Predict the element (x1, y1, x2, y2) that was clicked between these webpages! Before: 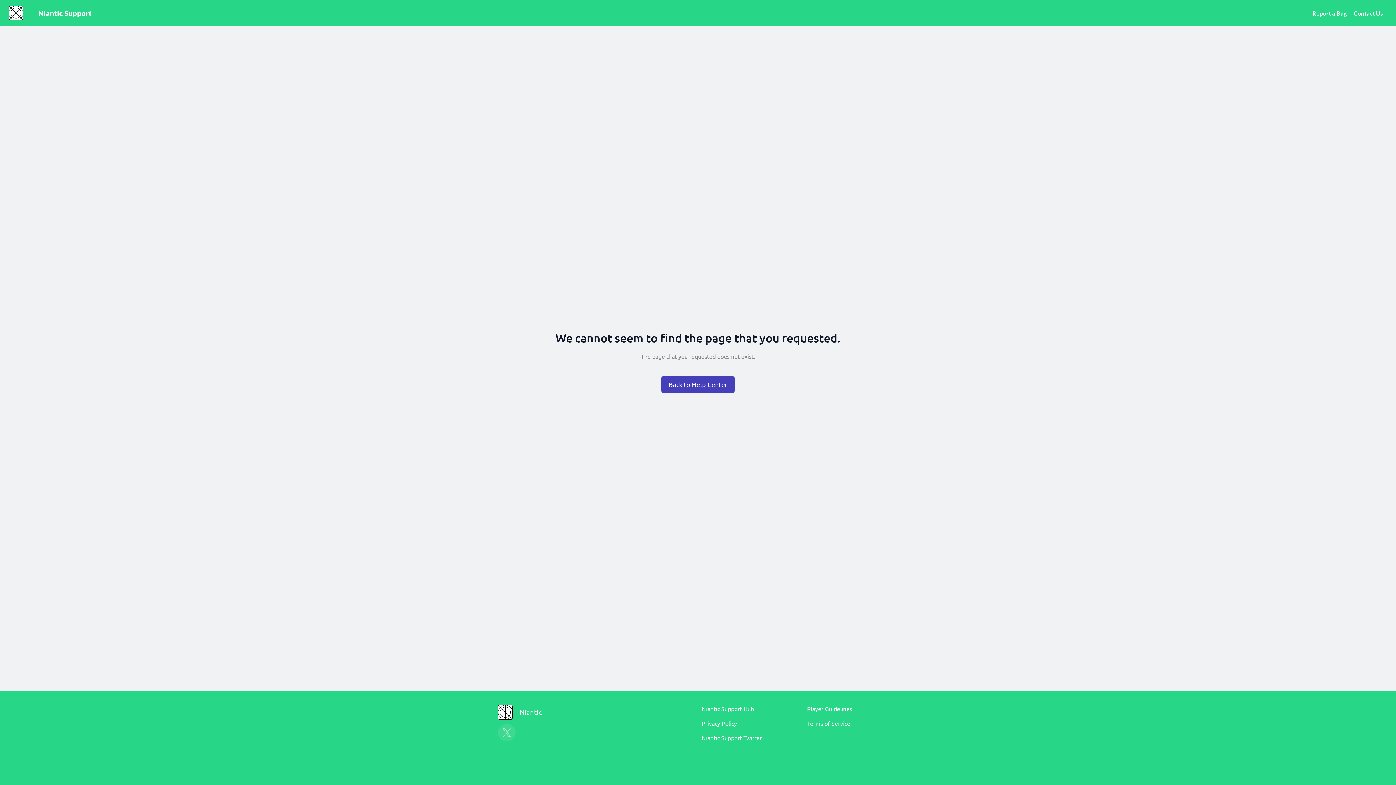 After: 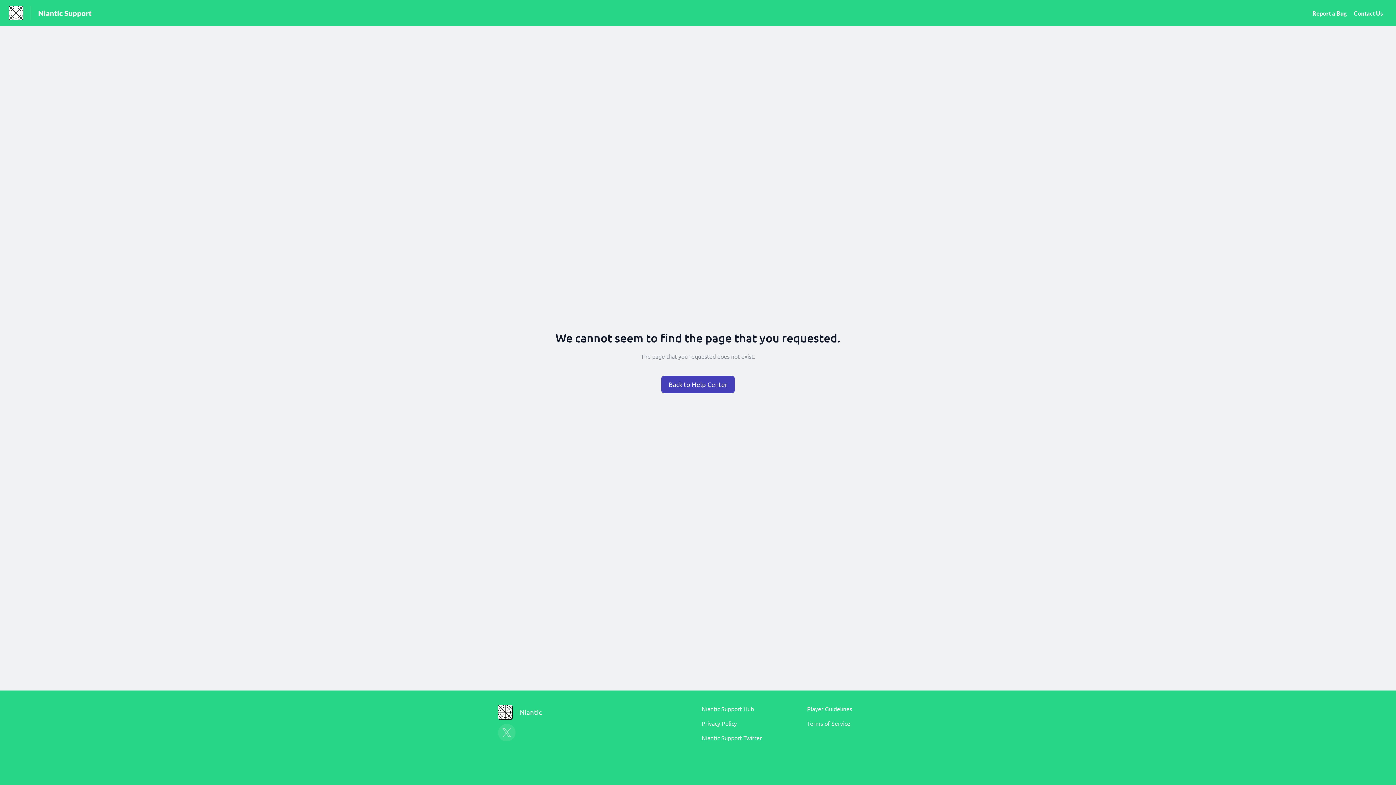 Action: label: Report a Bug bbox: (1312, 9, 1346, 16)